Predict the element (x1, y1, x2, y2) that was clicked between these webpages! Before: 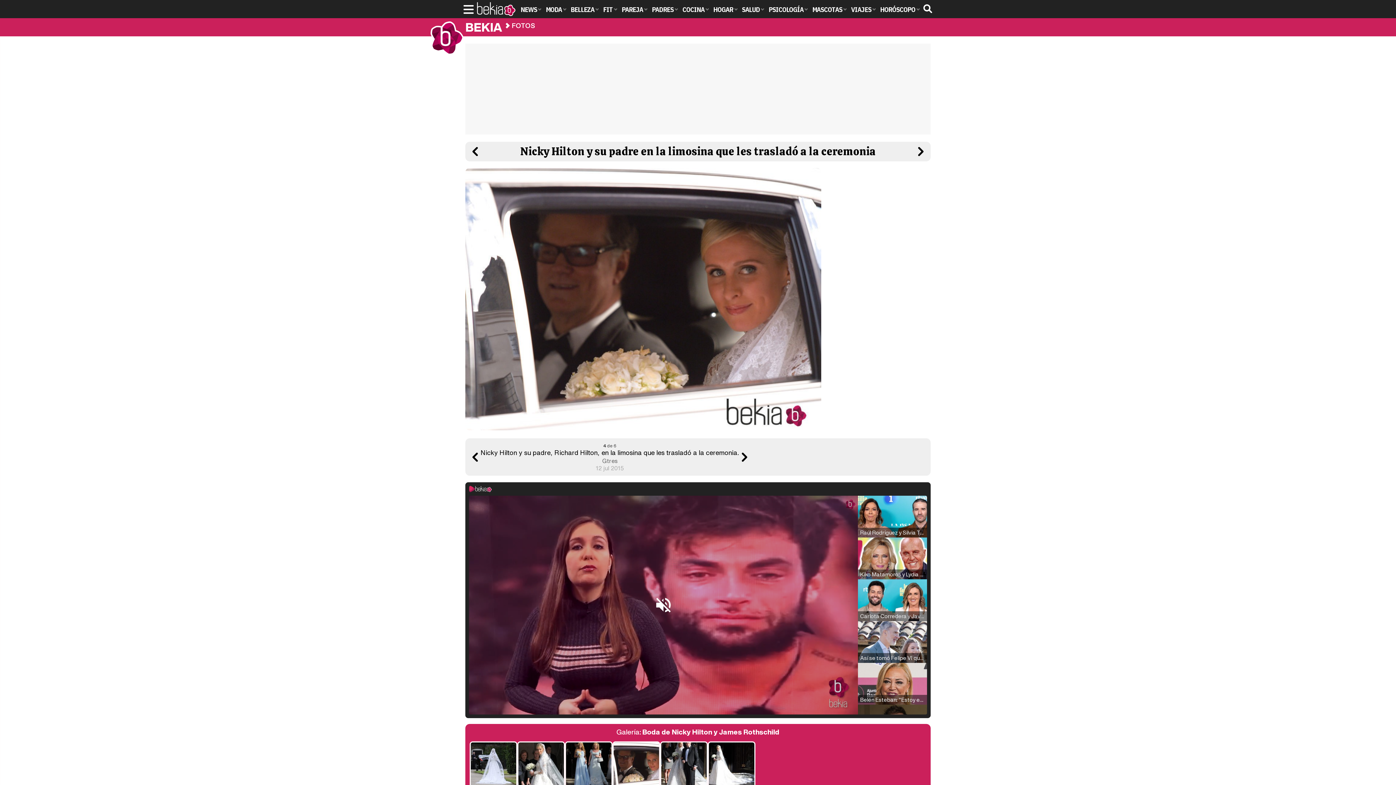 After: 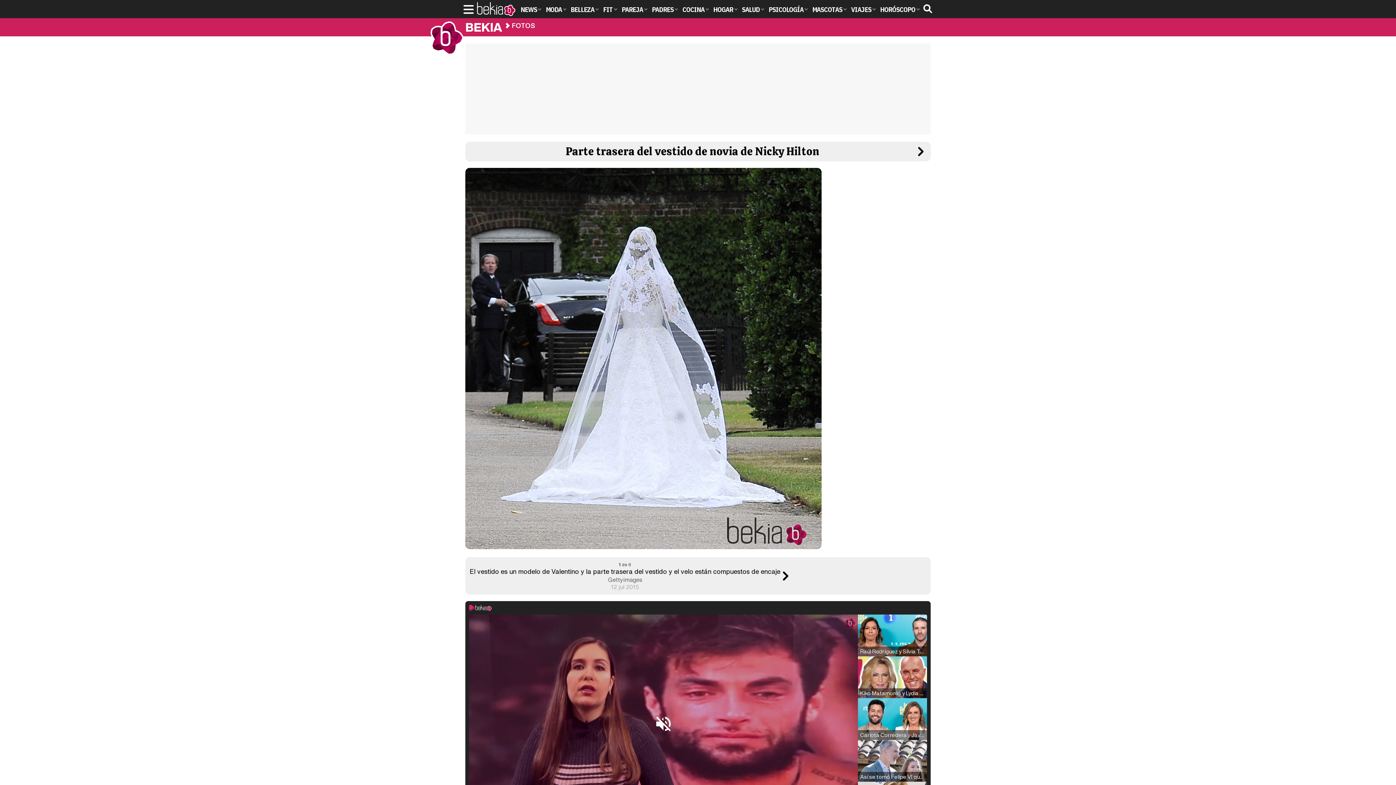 Action: bbox: (469, 741, 517, 790)